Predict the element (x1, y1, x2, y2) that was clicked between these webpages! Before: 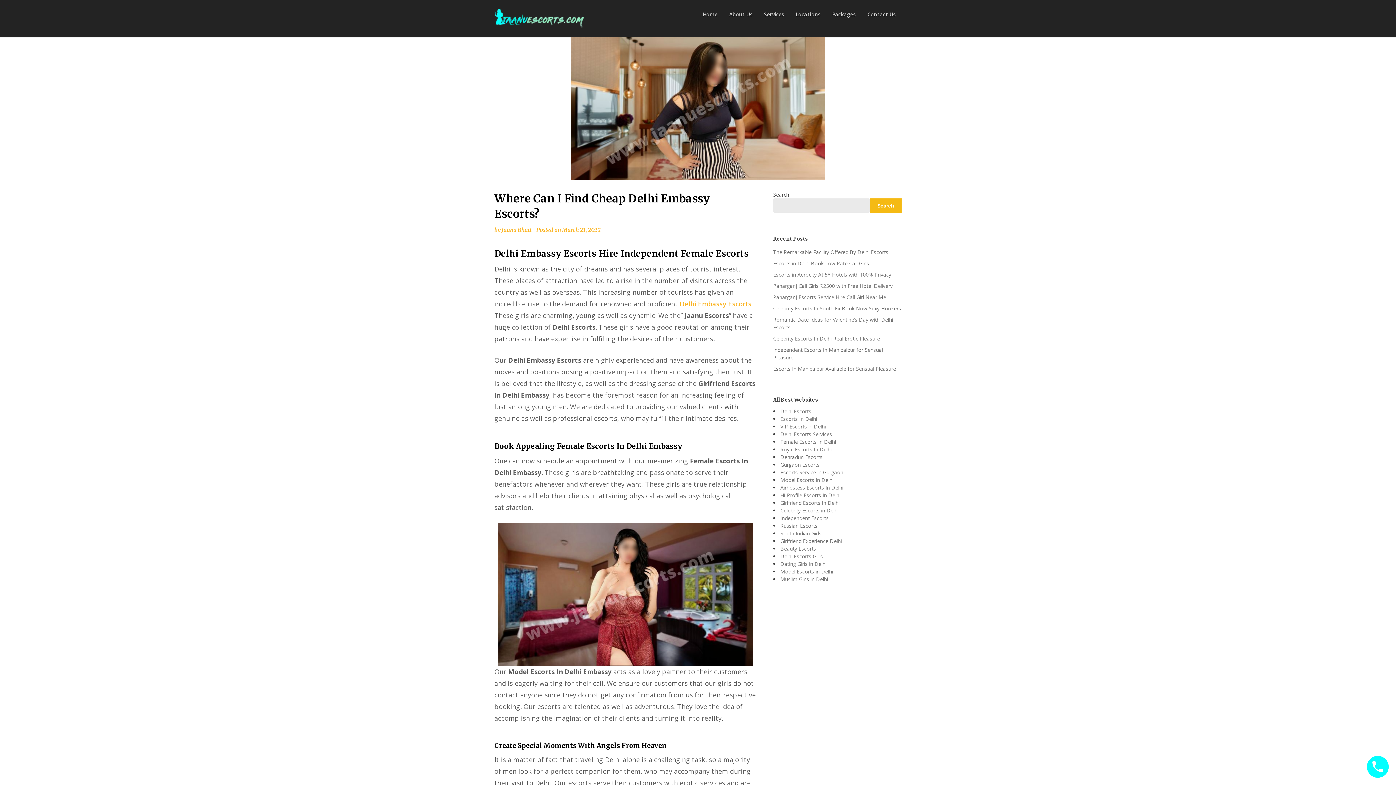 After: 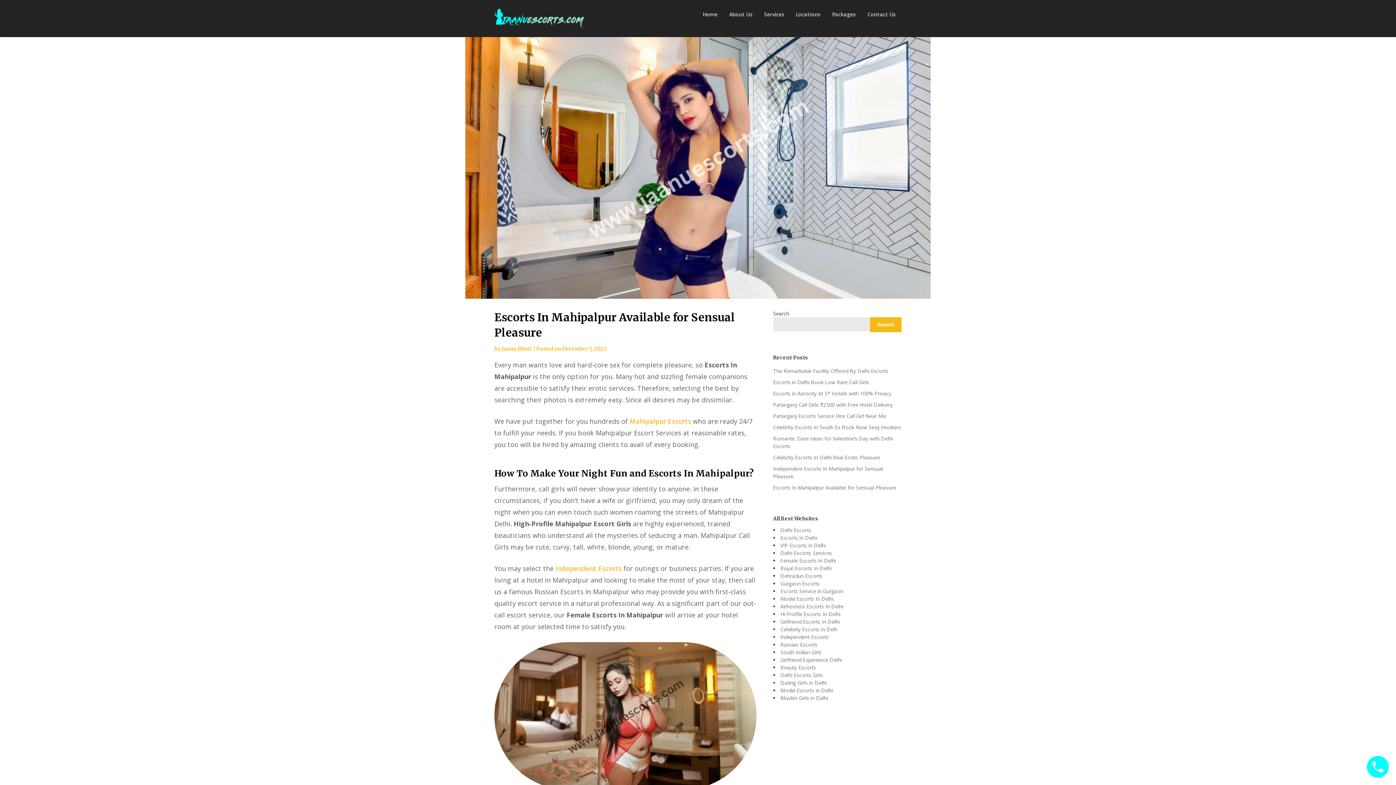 Action: label: Escorts In Mahipalpur Available for Sensual Pleasure bbox: (773, 365, 896, 372)